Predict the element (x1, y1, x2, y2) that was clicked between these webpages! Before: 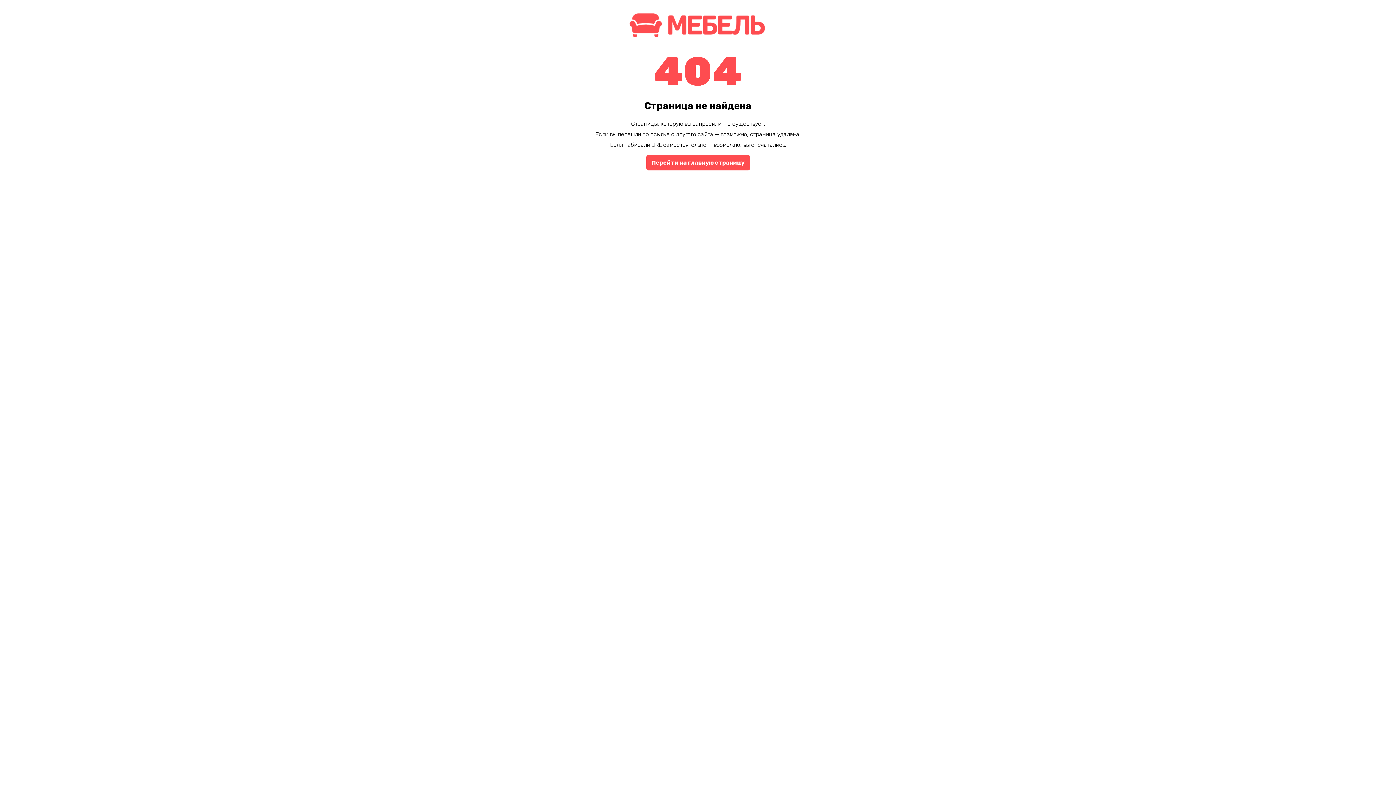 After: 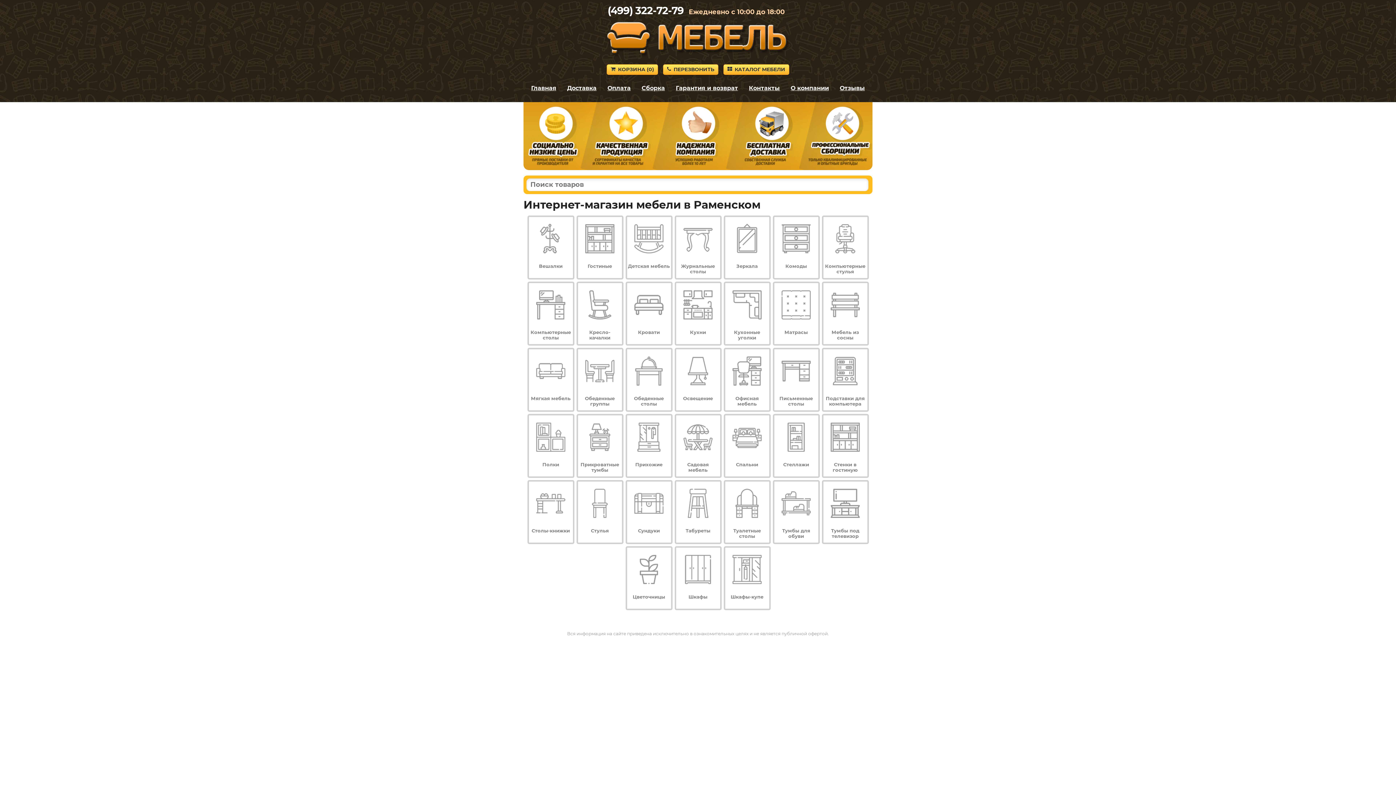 Action: label: Перейти на главную страницу bbox: (646, 154, 750, 170)